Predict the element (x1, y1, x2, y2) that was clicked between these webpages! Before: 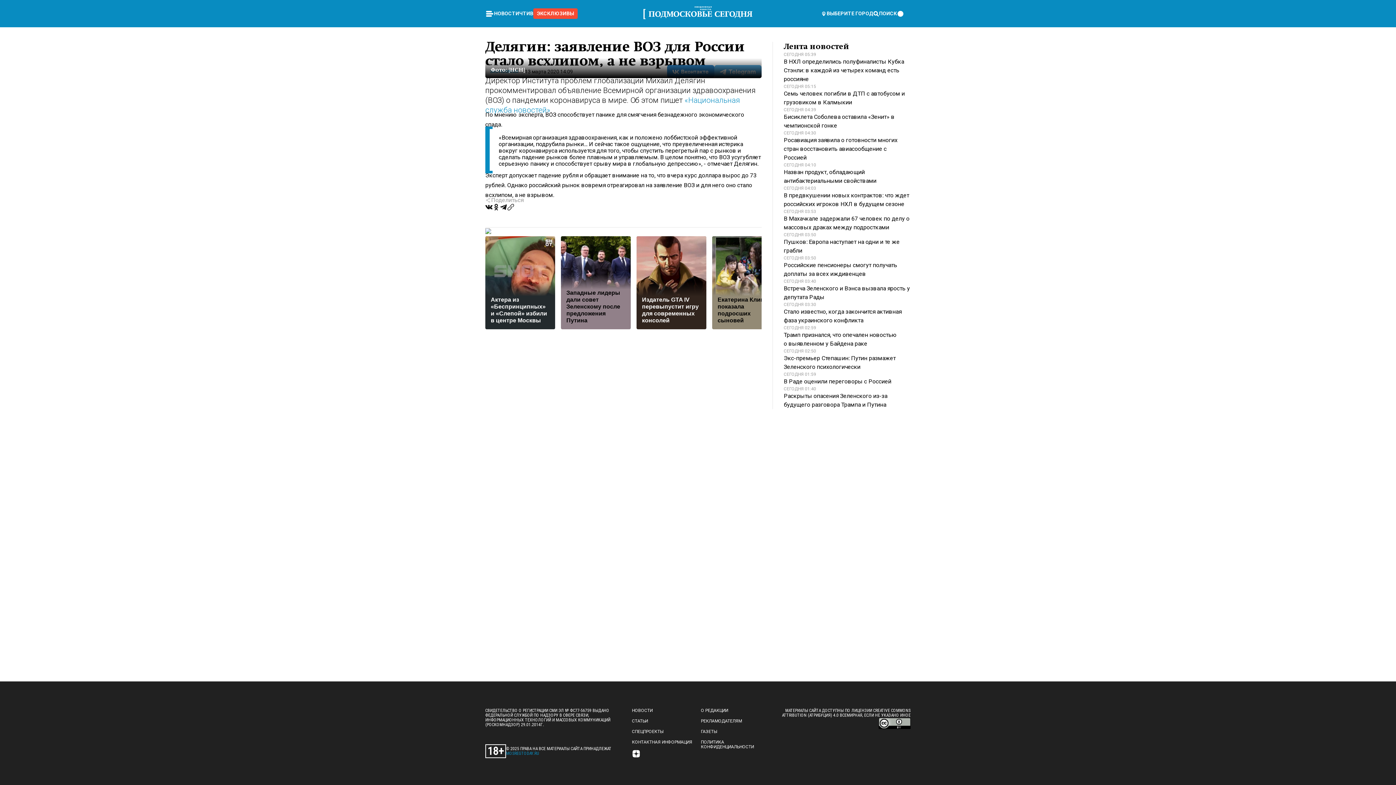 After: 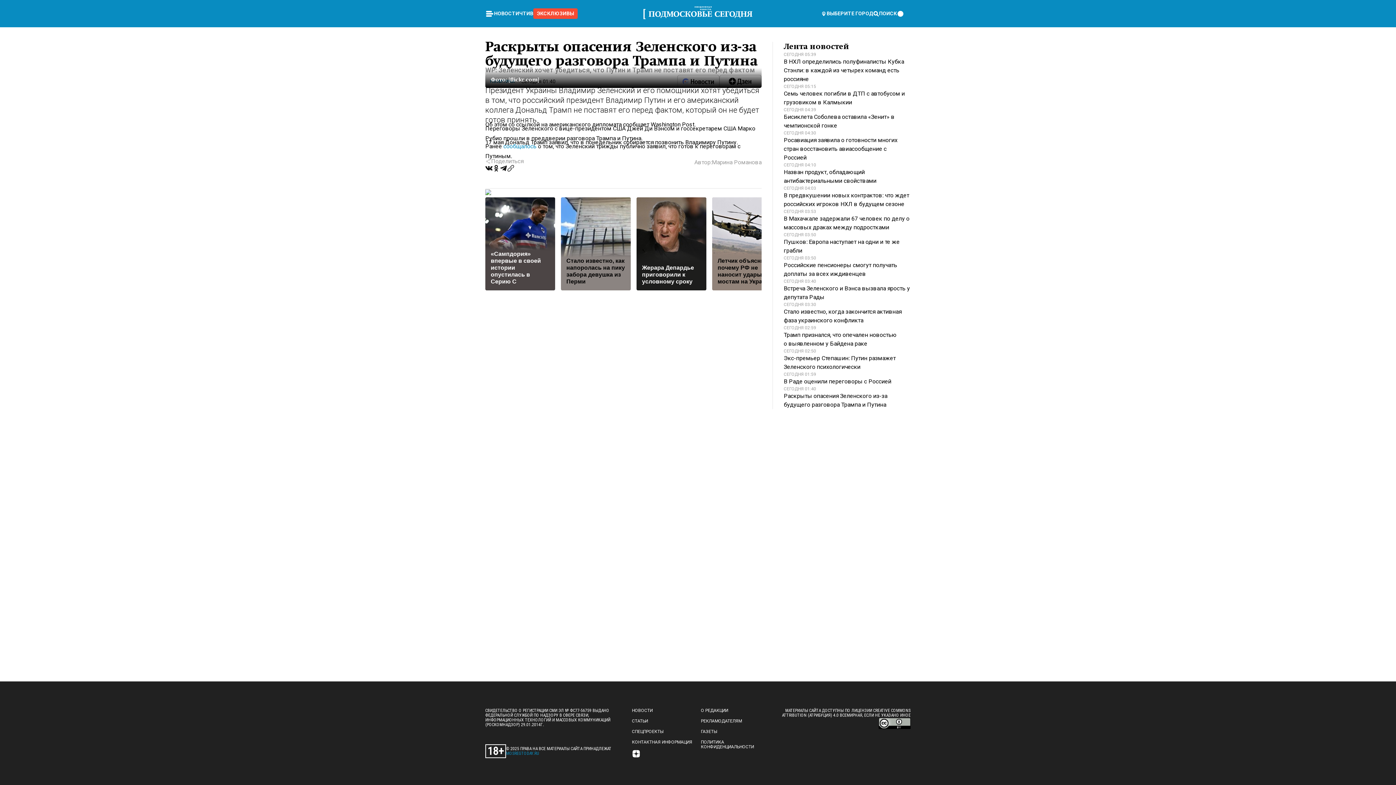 Action: label: СЕГОДНЯ 01:40

Раскрыты опасения Зеленского из-за будущего разговора Трампа и Путина bbox: (784, 386, 910, 409)